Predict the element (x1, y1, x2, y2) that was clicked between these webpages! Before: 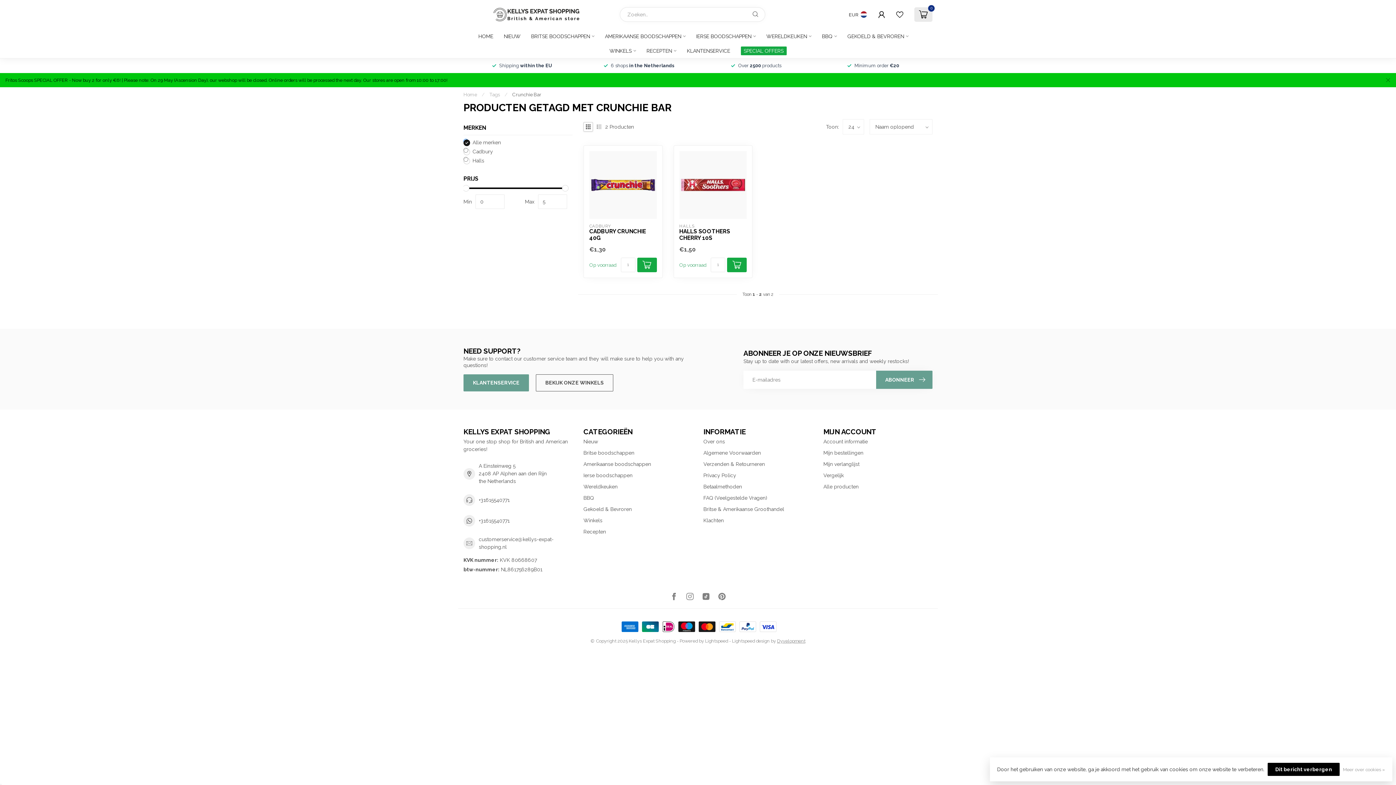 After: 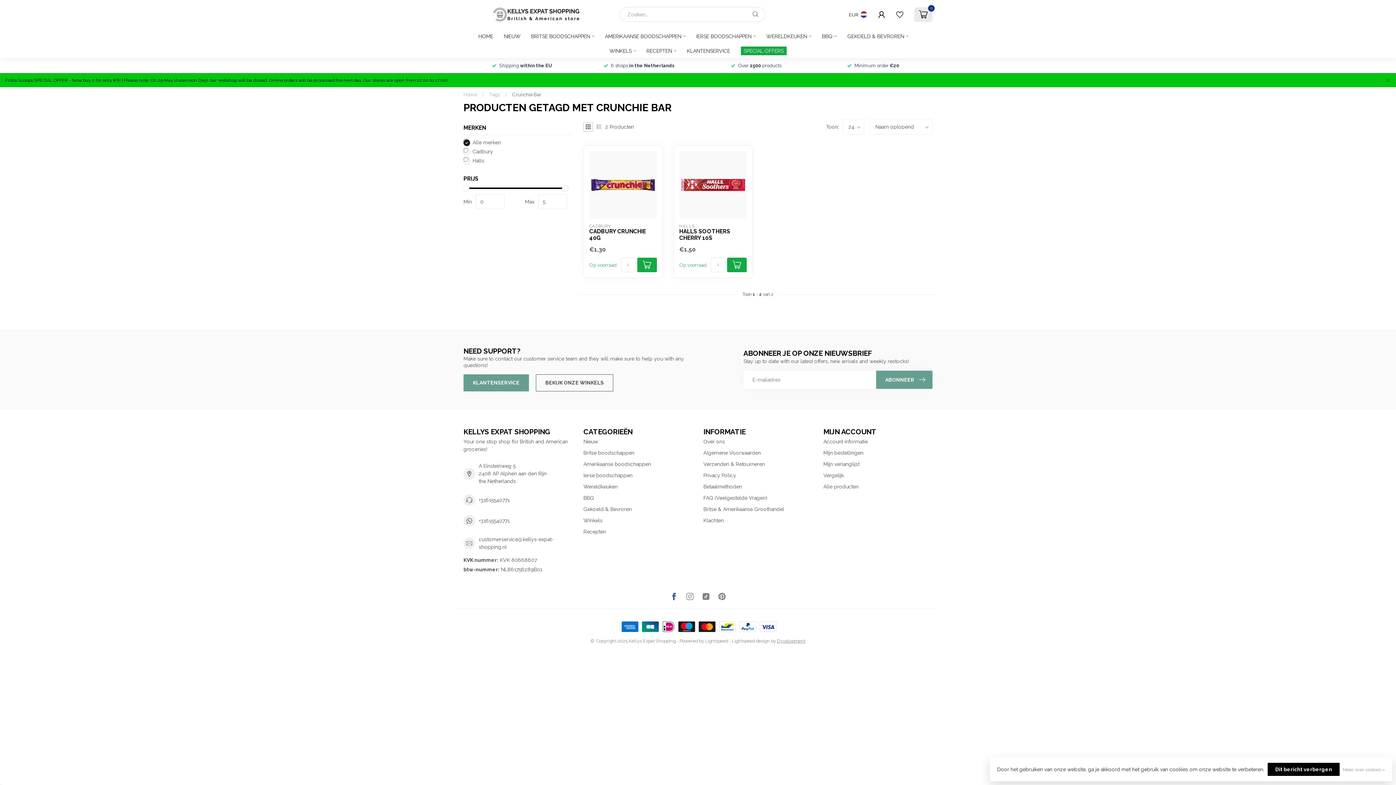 Action: bbox: (670, 593, 677, 601)